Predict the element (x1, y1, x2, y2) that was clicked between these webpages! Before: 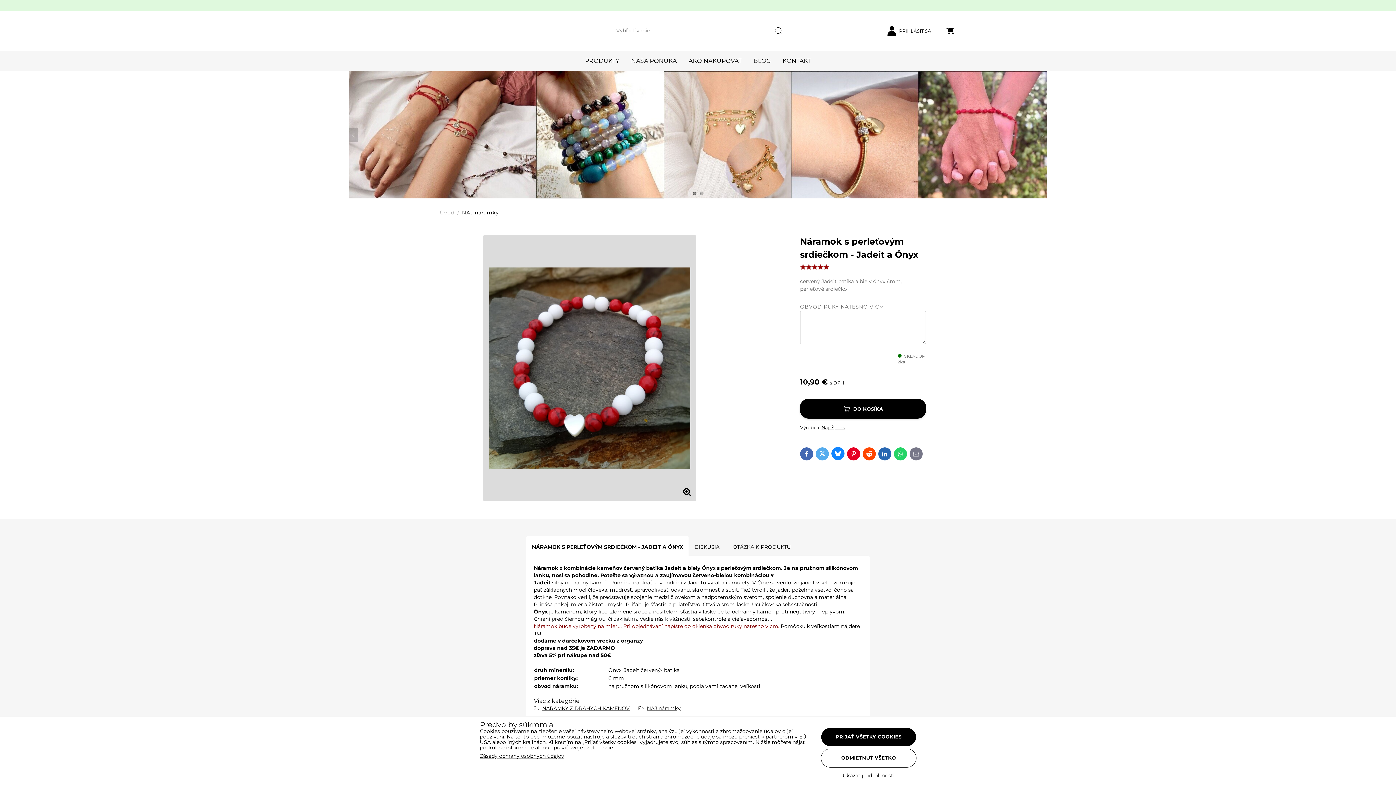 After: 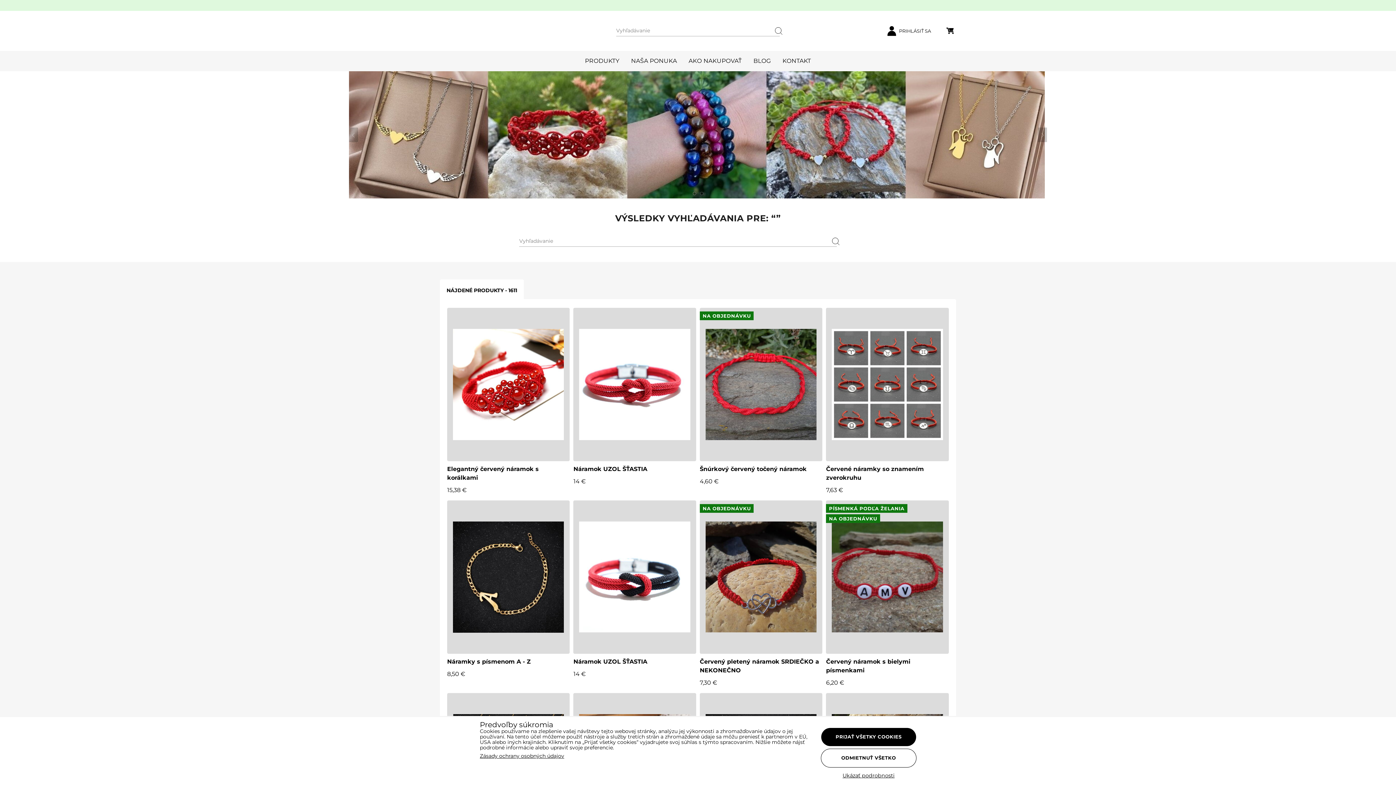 Action: label: Hľadať bbox: (772, 25, 780, 36)